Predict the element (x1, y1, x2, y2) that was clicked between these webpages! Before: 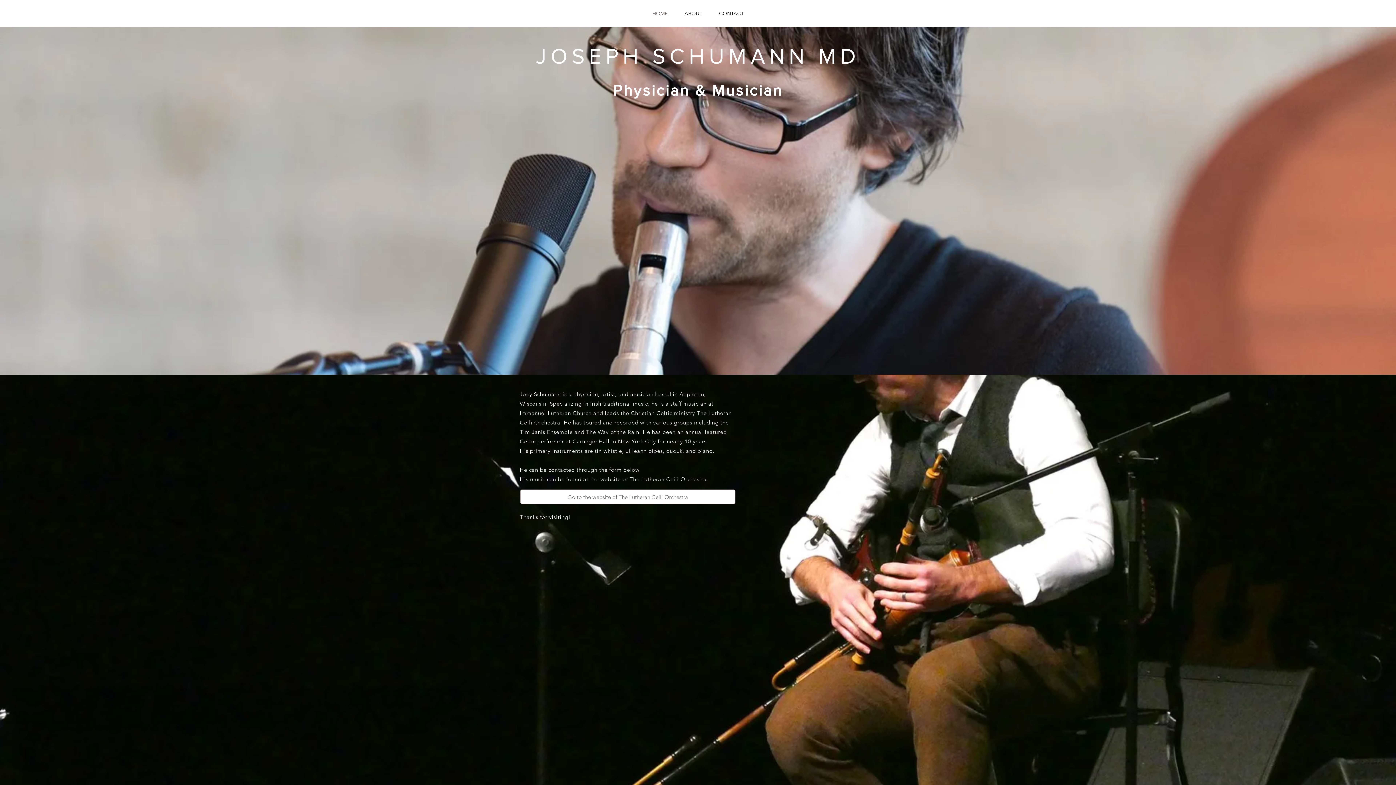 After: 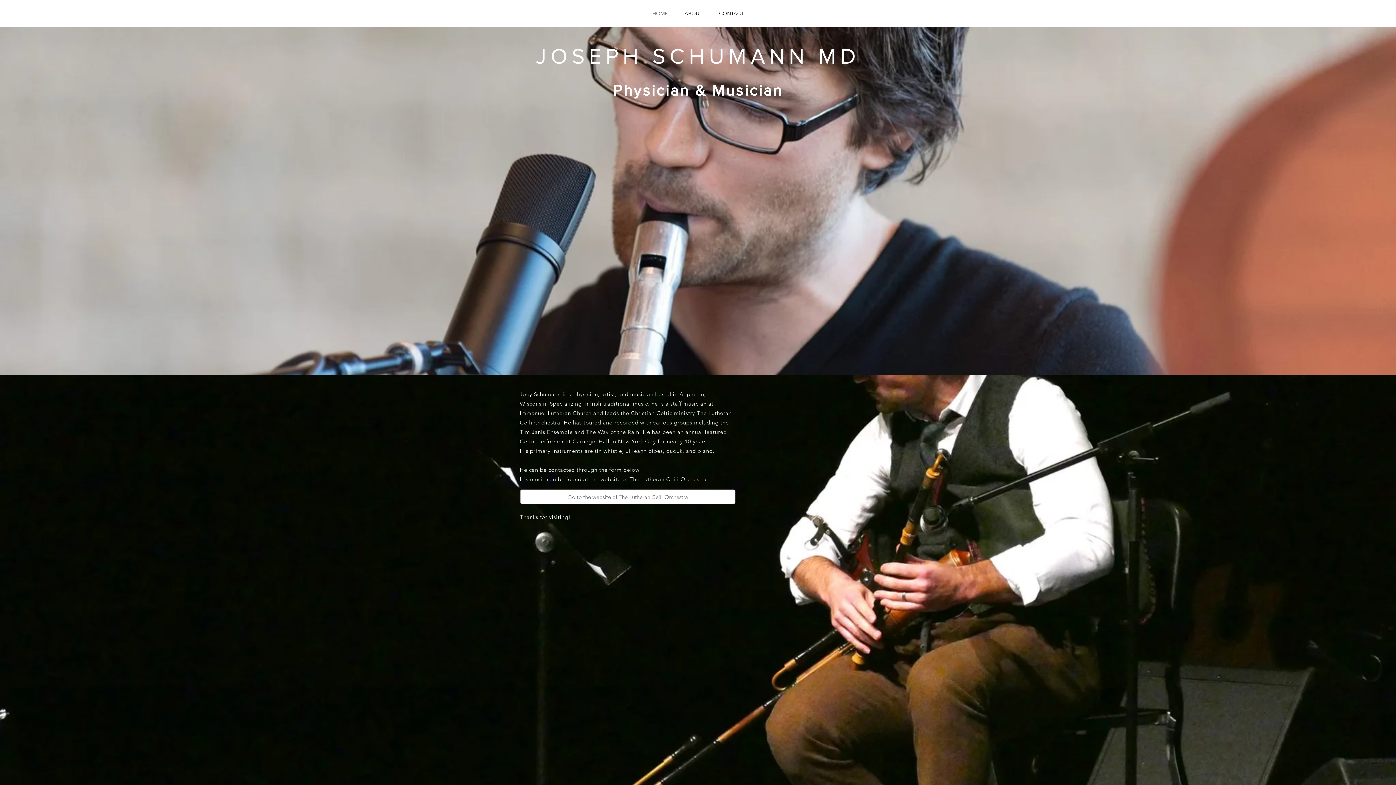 Action: bbox: (644, 4, 676, 22) label: HOME